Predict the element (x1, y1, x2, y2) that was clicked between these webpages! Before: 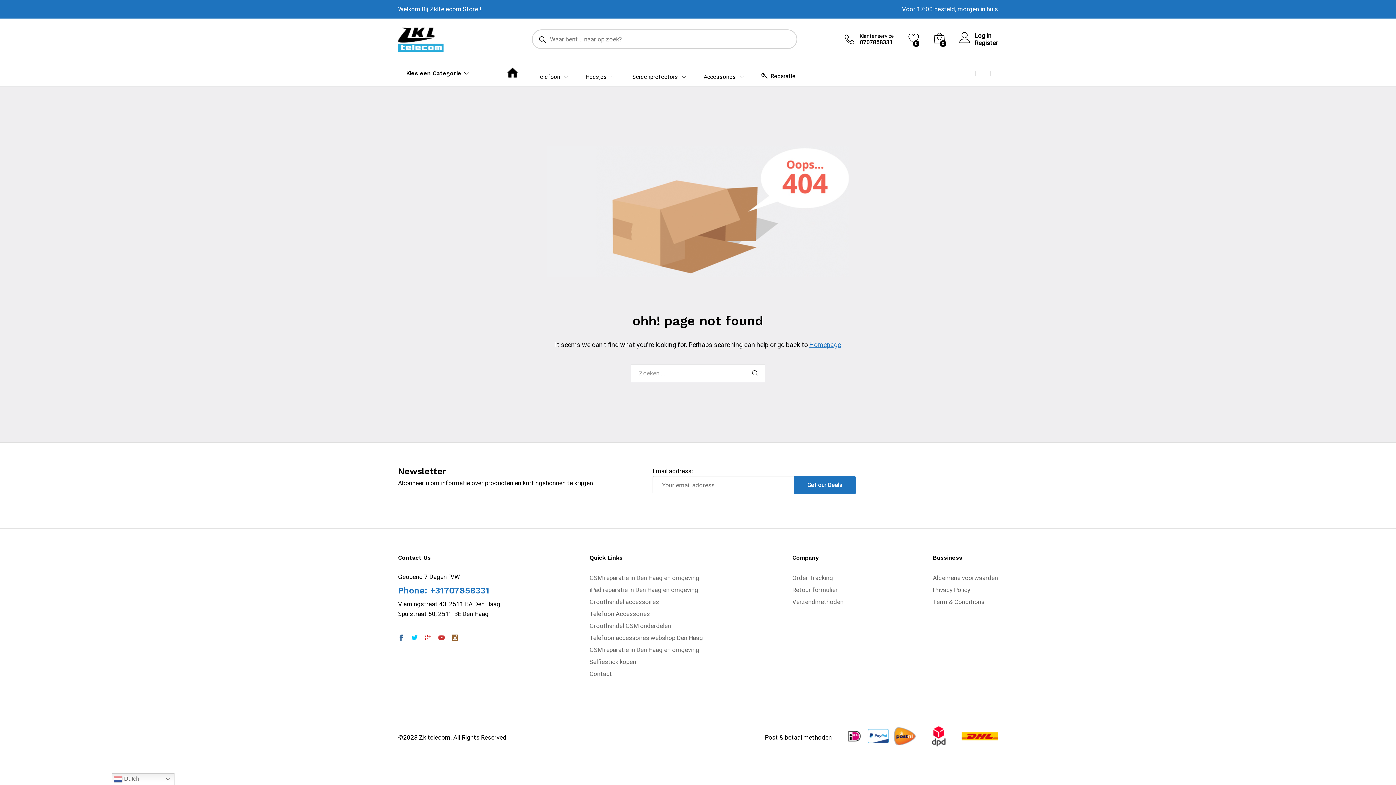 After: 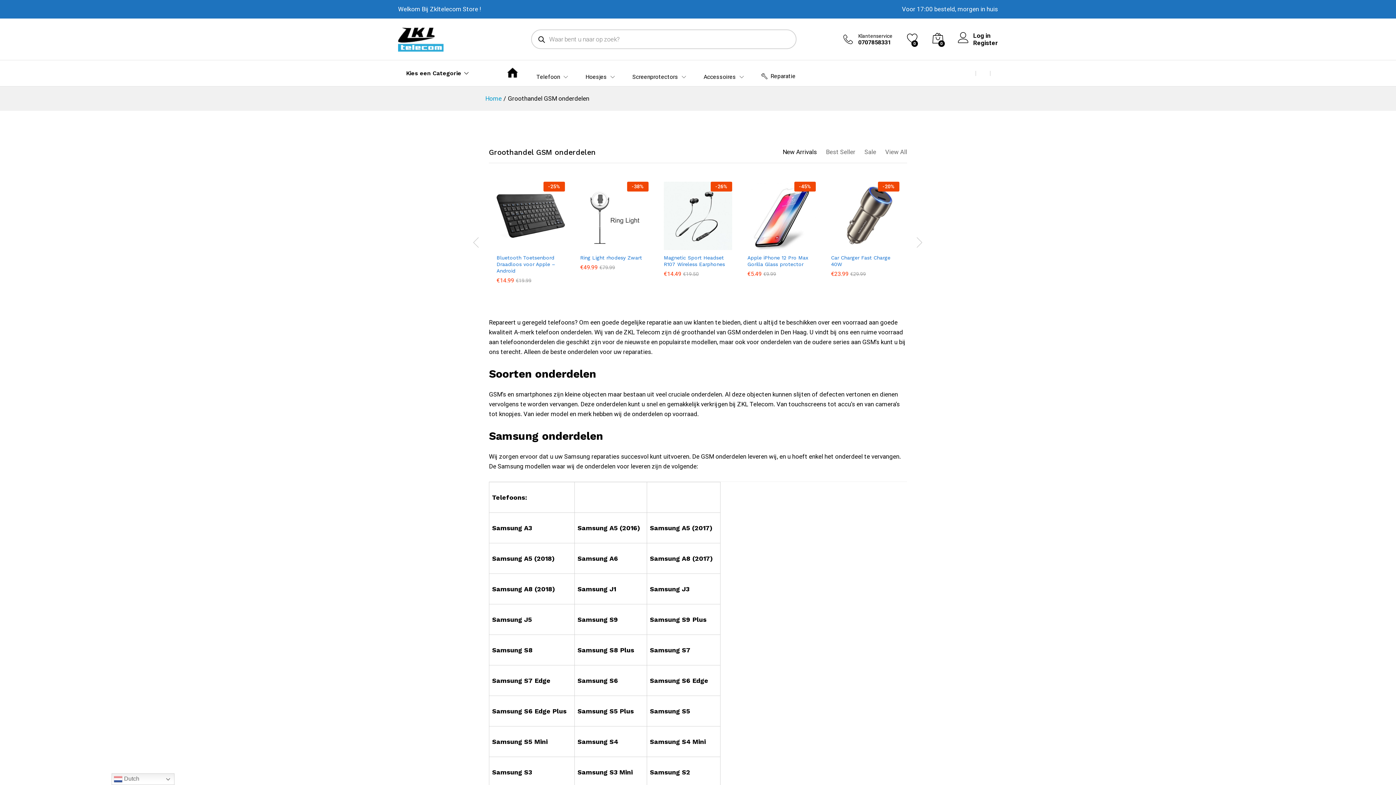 Action: label: Groothandel GSM onderdelen bbox: (589, 622, 671, 629)